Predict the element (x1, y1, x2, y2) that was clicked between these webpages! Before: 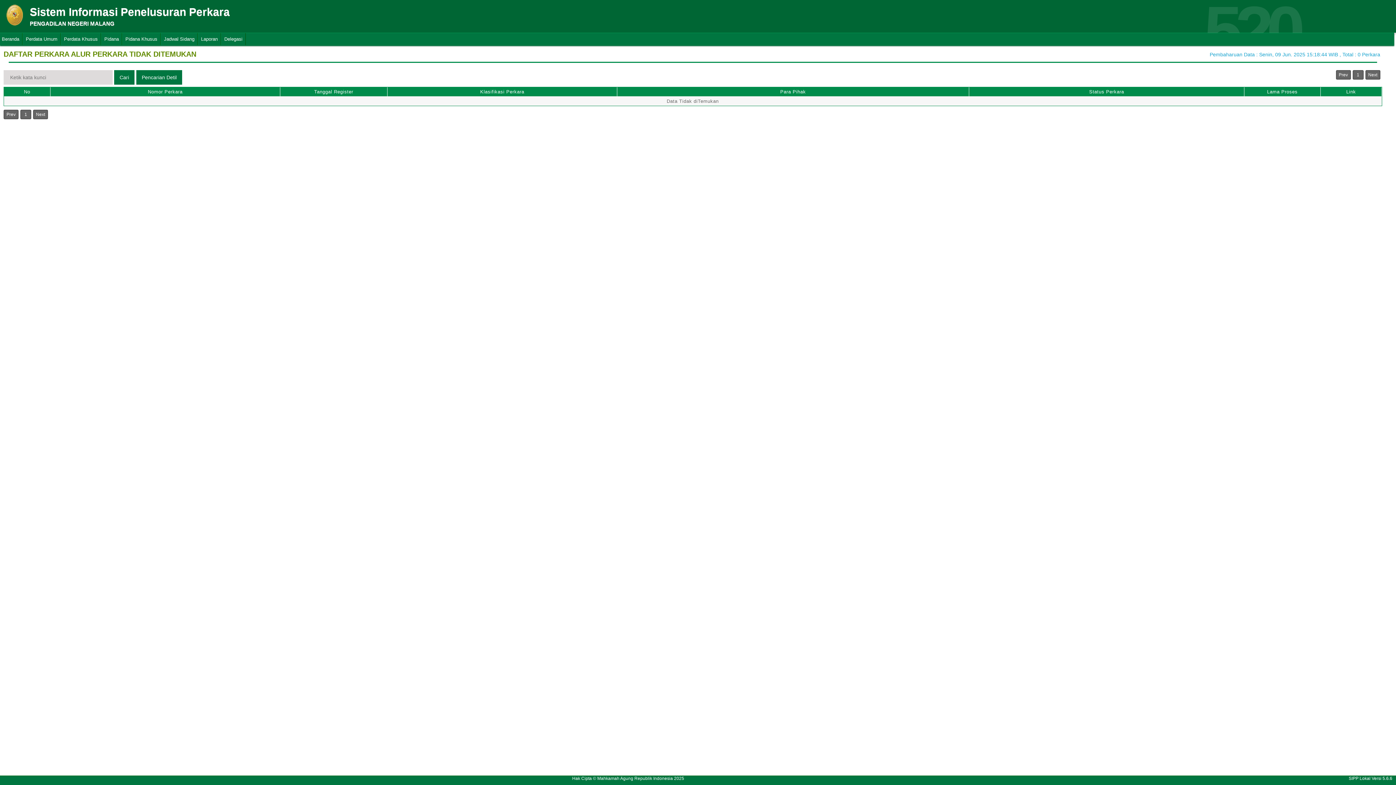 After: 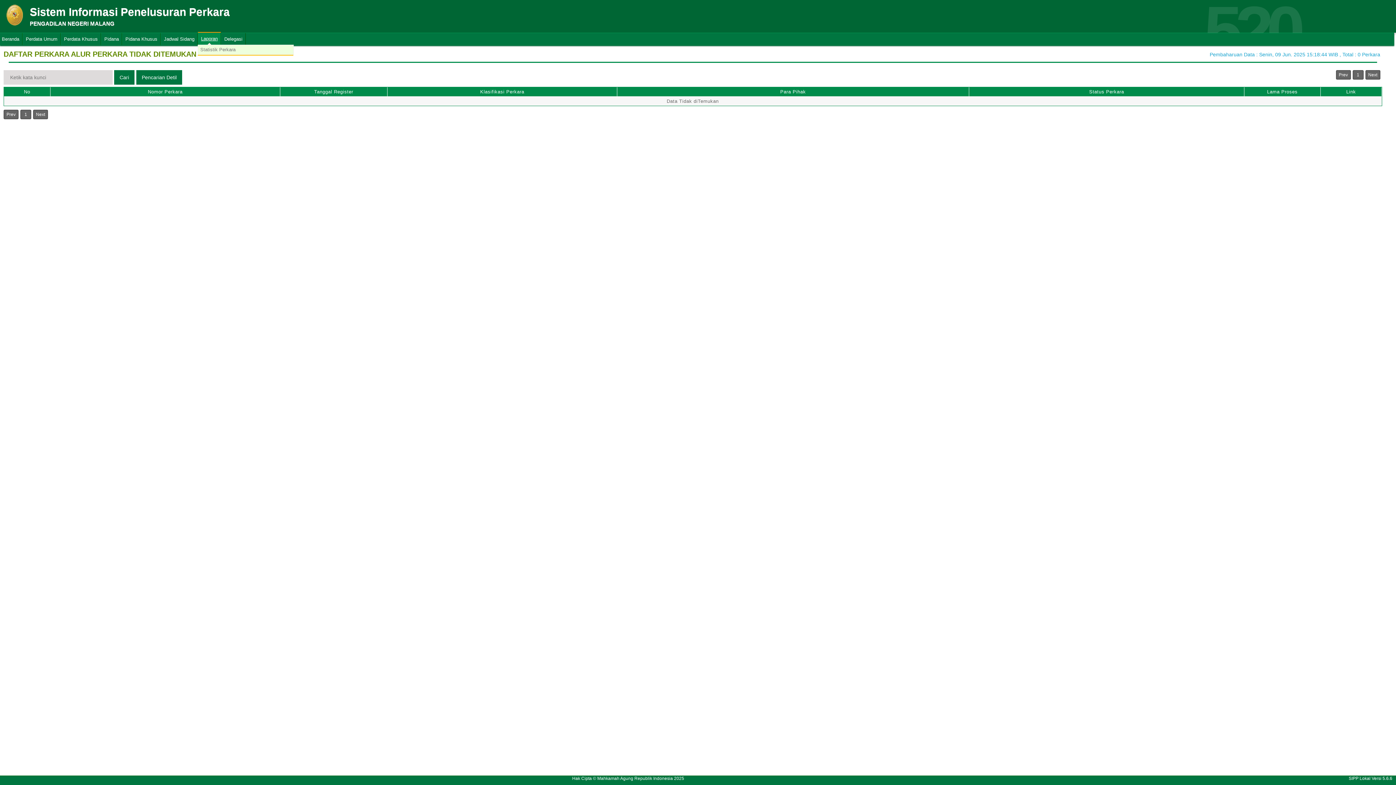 Action: label: Laporan bbox: (197, 33, 221, 45)